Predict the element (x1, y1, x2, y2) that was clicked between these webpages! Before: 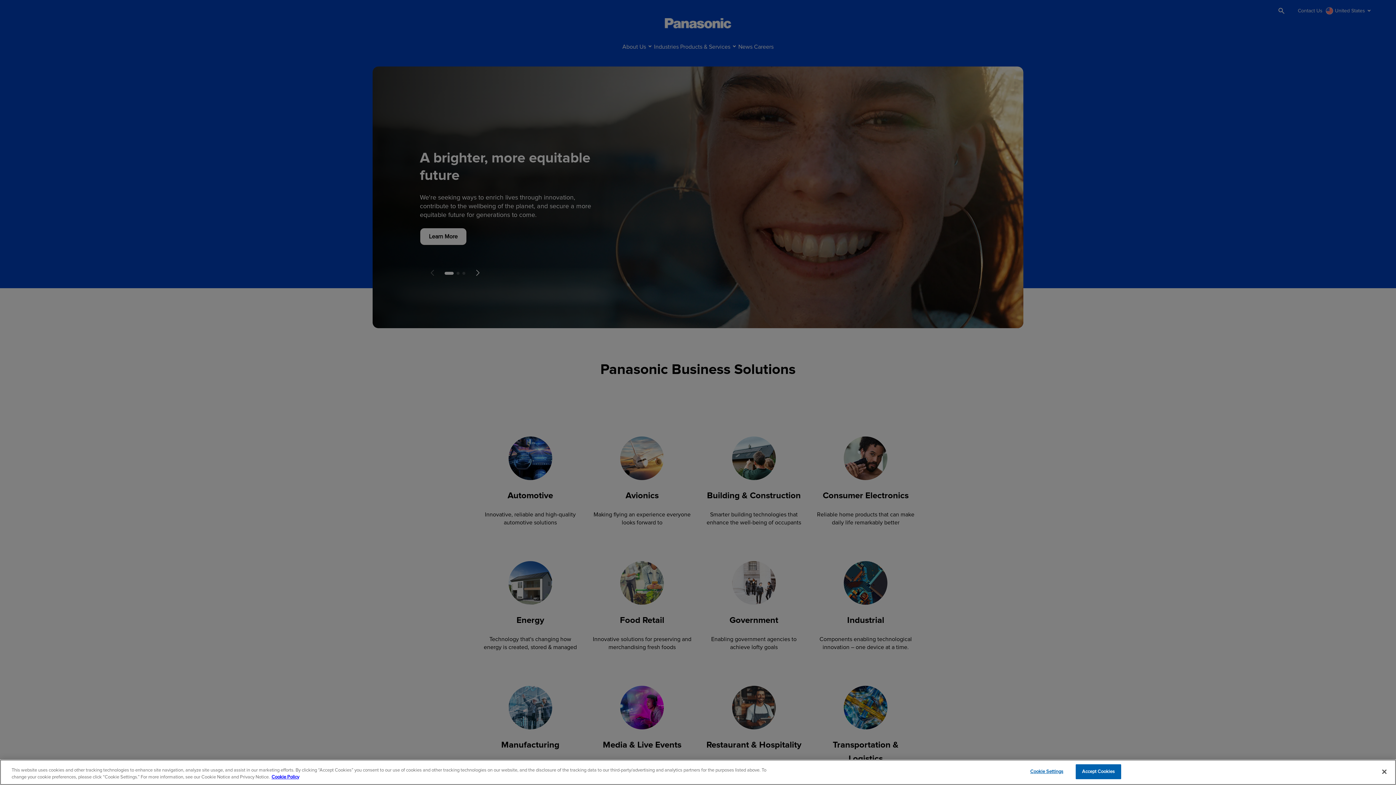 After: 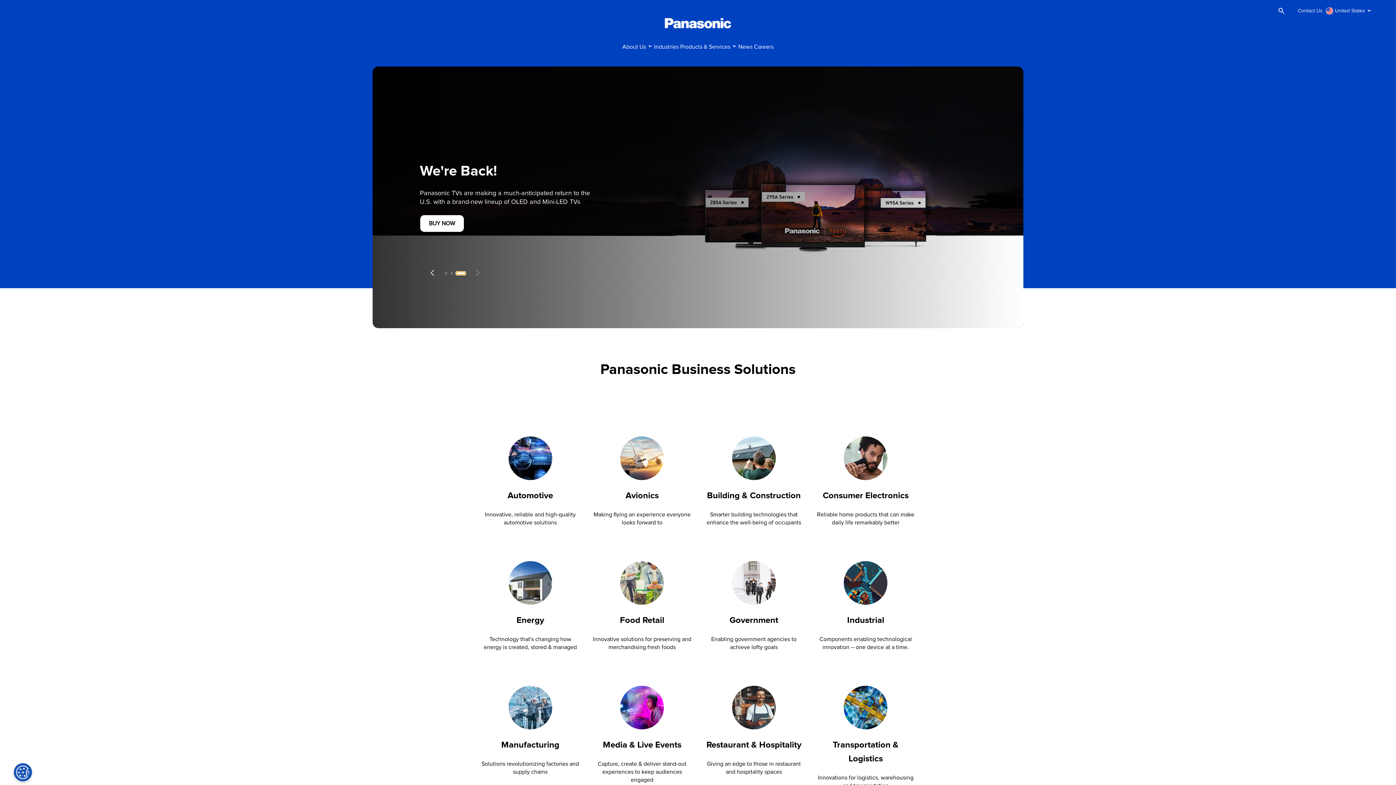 Action: bbox: (462, 272, 465, 275) label: Go to slide 